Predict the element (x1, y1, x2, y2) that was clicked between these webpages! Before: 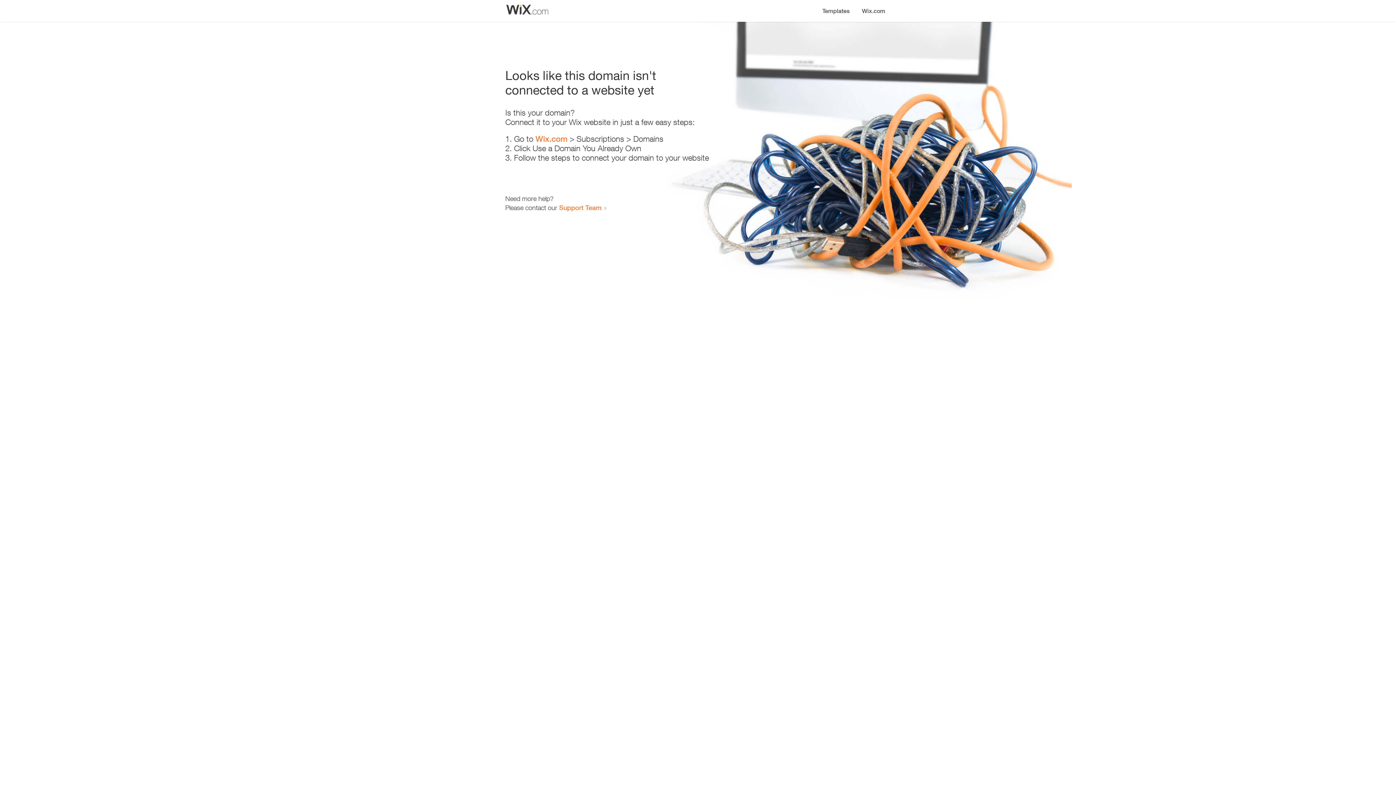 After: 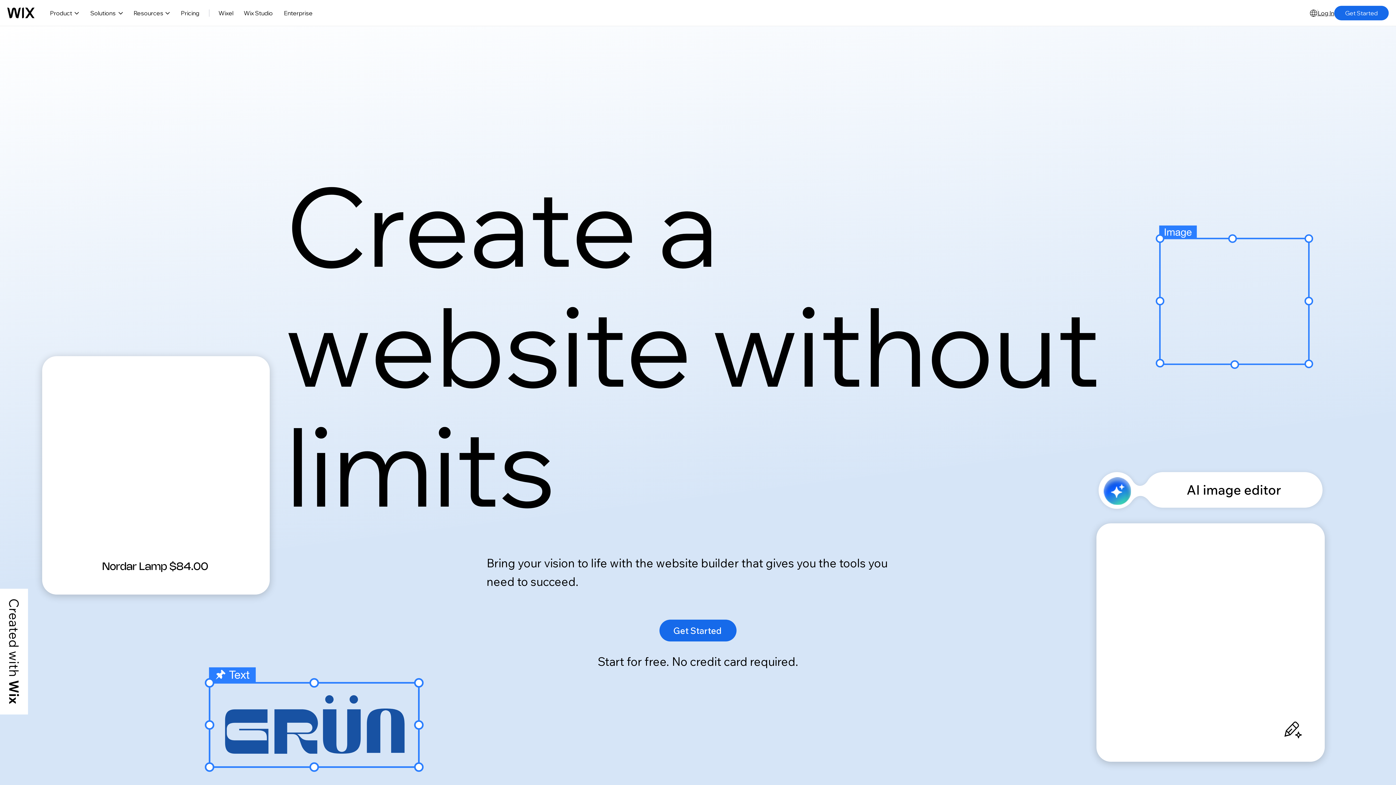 Action: bbox: (535, 134, 567, 143) label: Wix.com